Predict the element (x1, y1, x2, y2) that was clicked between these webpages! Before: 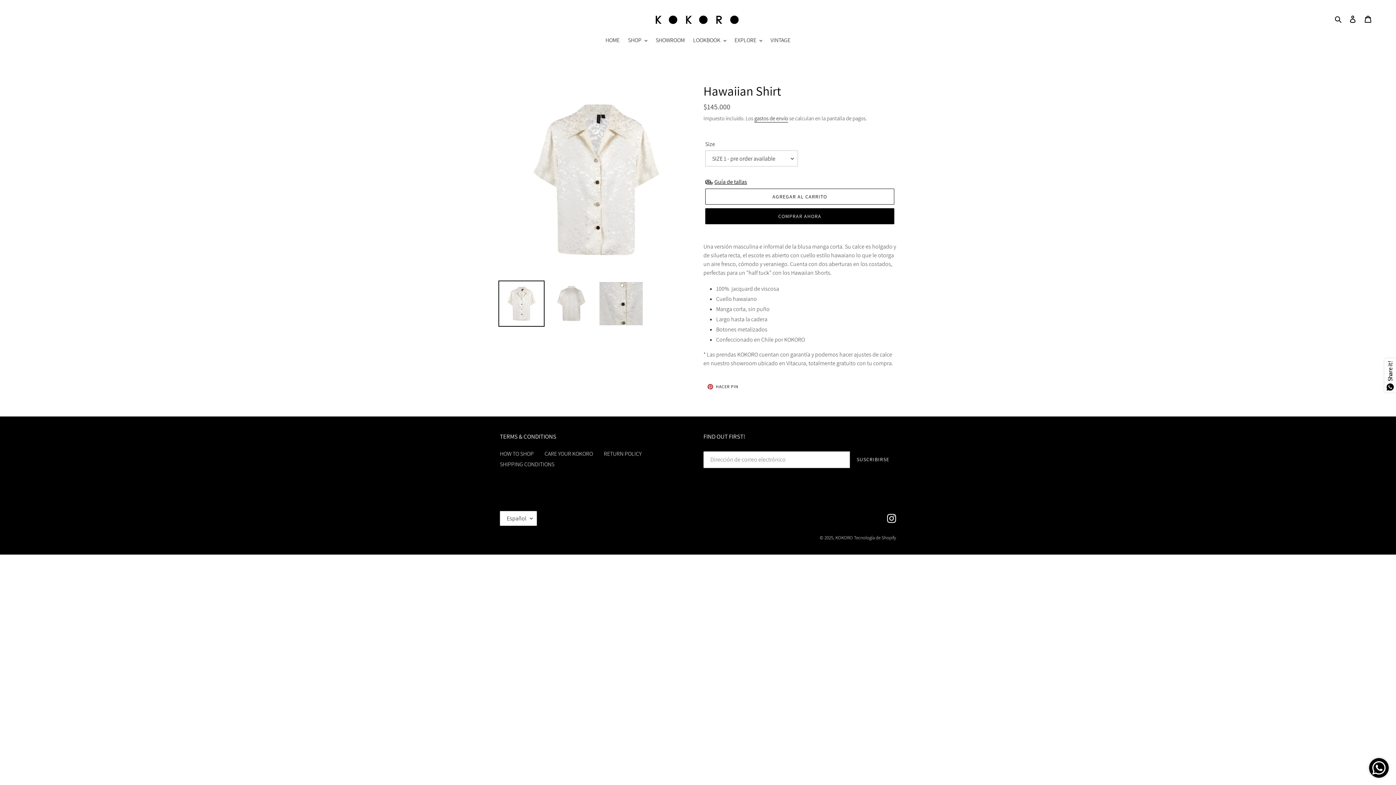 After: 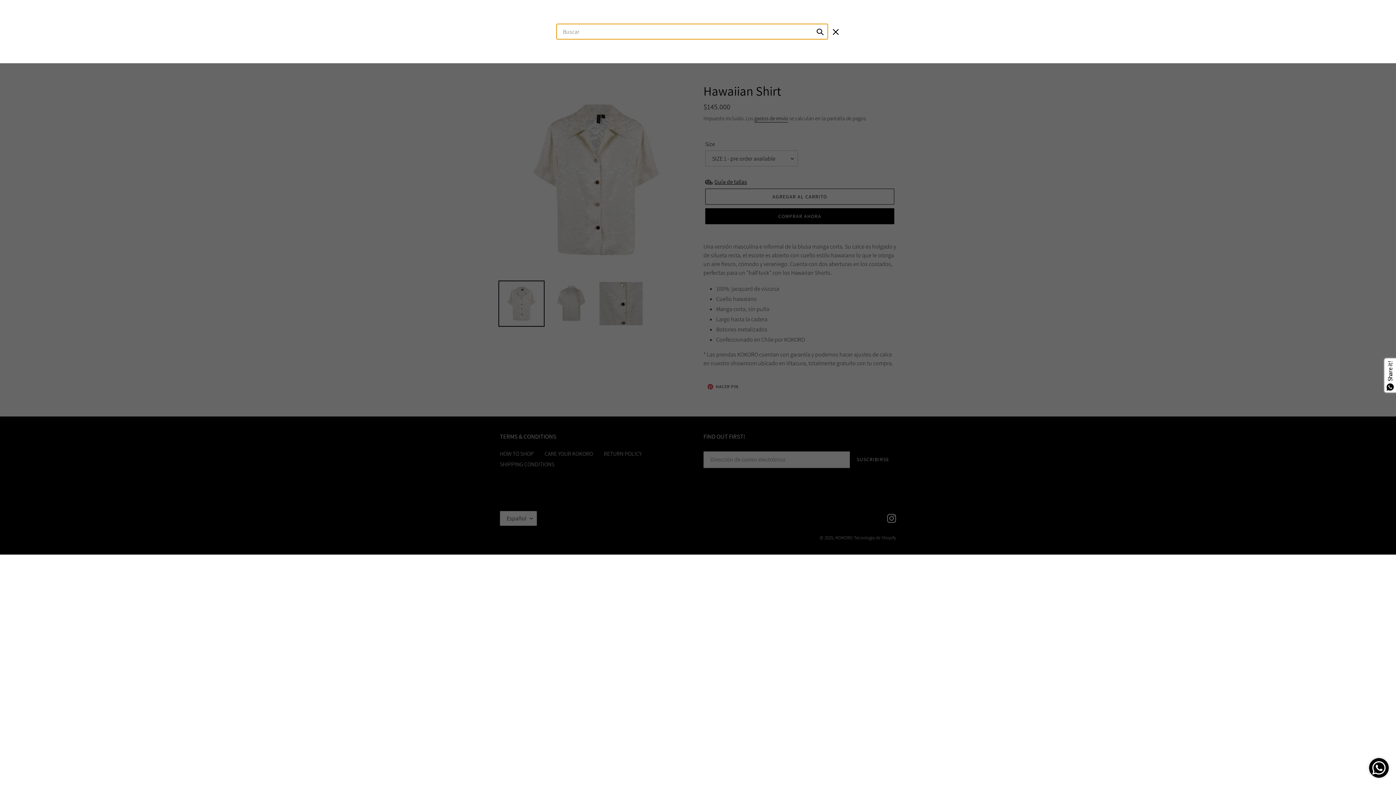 Action: label: Buscar bbox: (1332, 14, 1345, 23)